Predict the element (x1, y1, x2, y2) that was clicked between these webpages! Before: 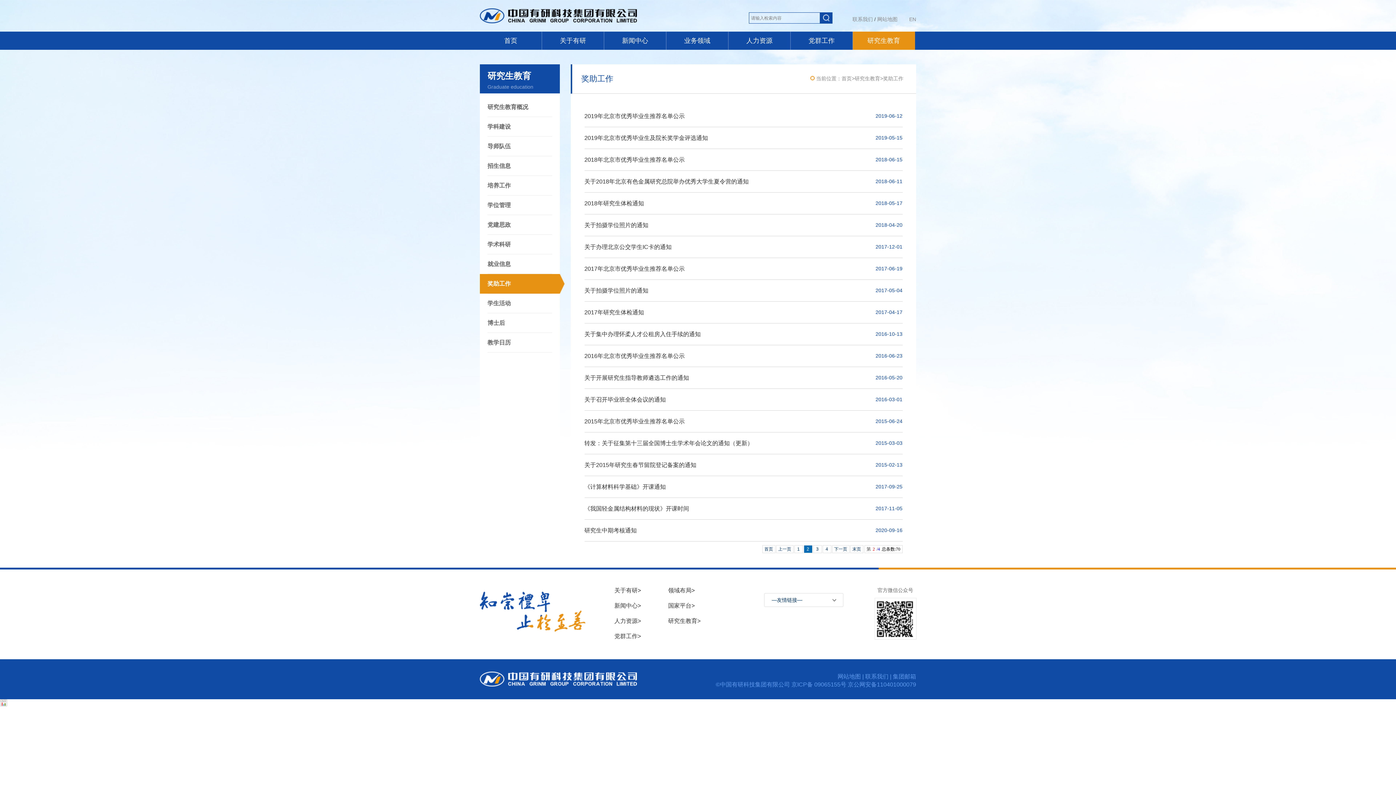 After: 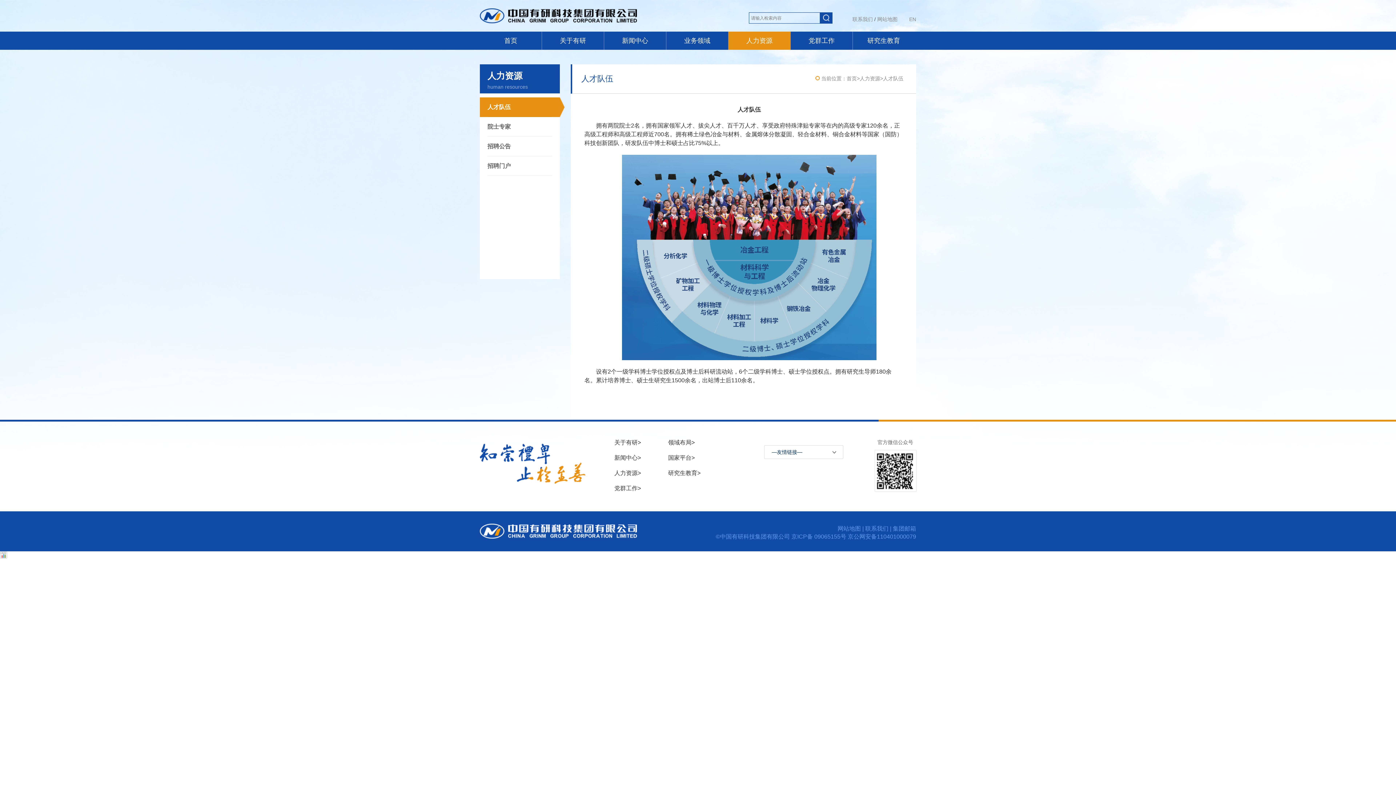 Action: bbox: (614, 613, 641, 629) label: 人力资源>